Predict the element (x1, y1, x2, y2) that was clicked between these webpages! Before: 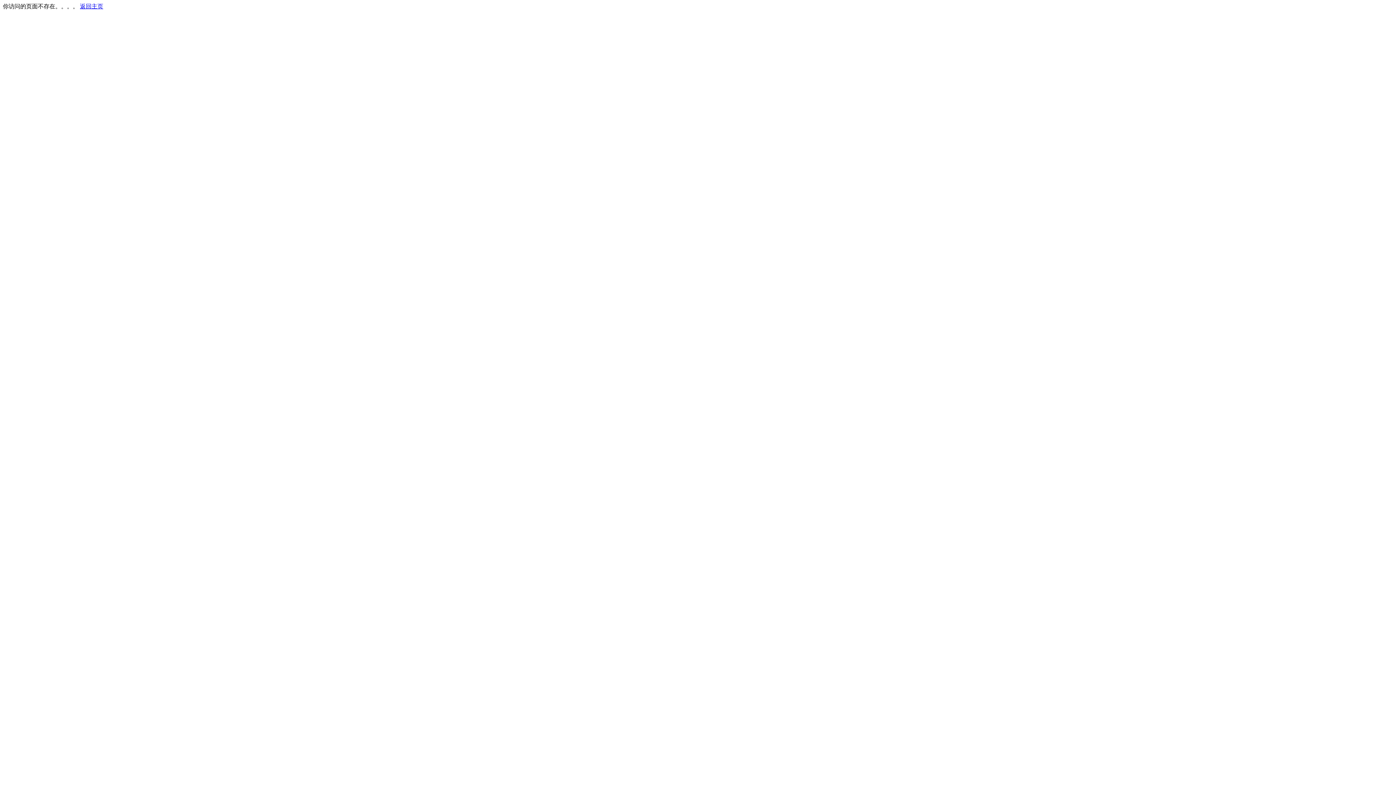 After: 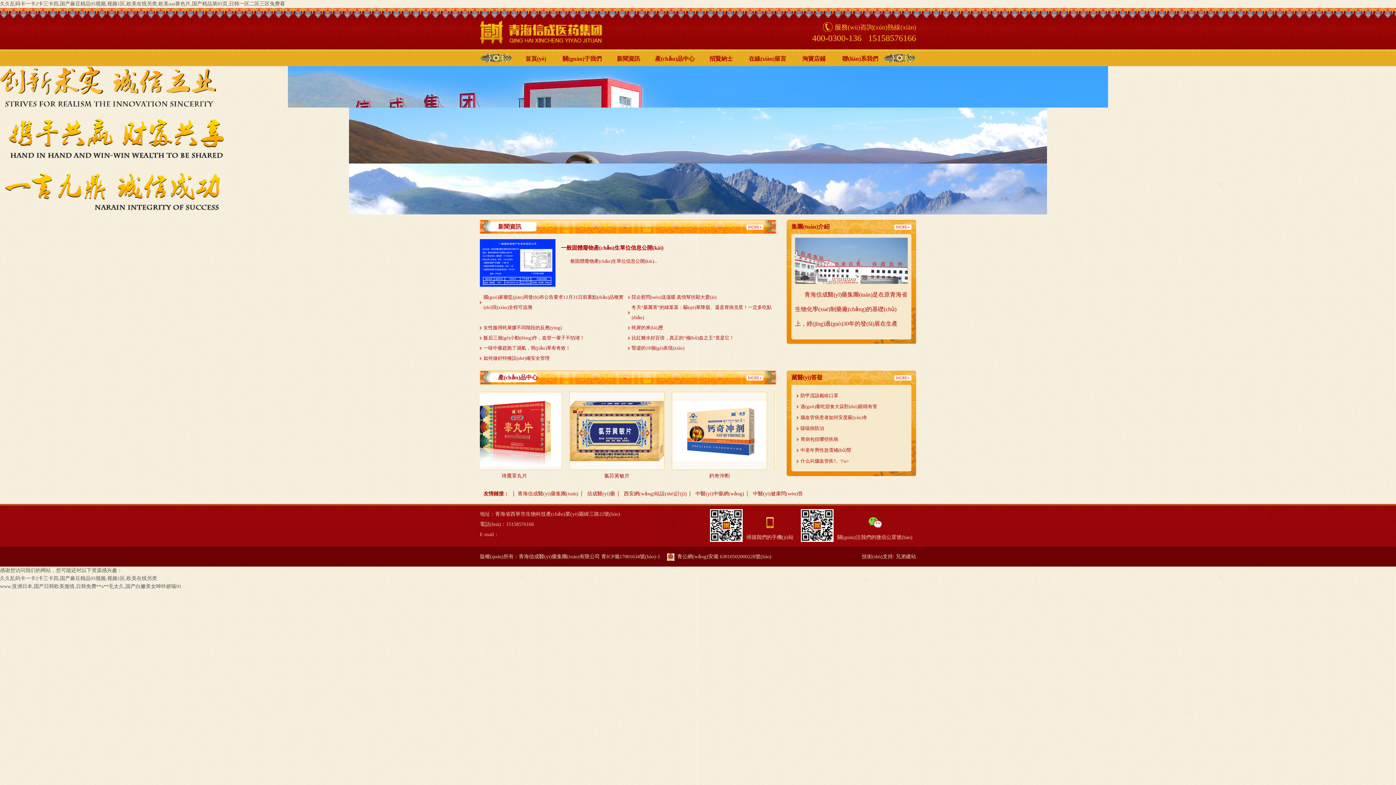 Action: bbox: (80, 3, 103, 9) label: 返回主页